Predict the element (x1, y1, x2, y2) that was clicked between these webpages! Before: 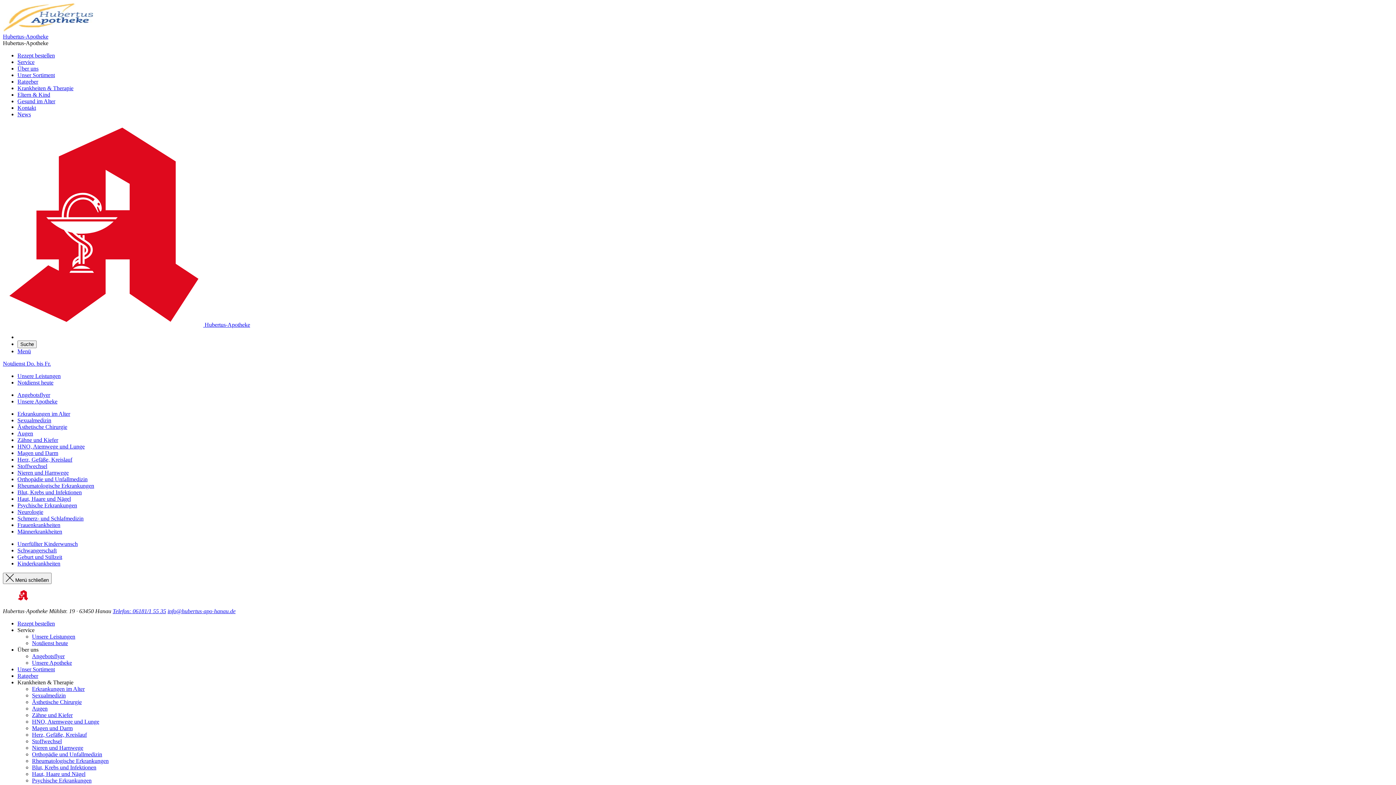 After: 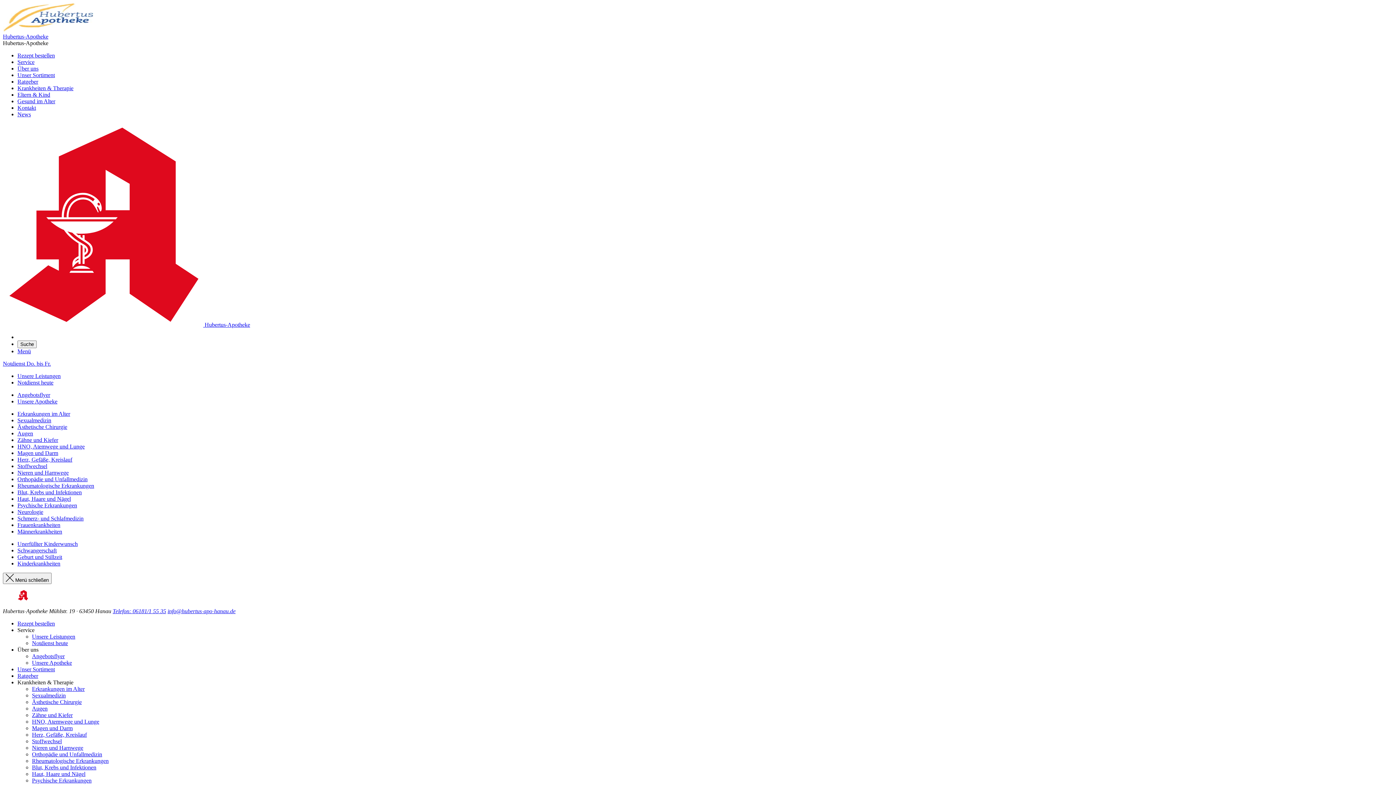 Action: bbox: (17, 417, 51, 423) label: Sexualmedizin